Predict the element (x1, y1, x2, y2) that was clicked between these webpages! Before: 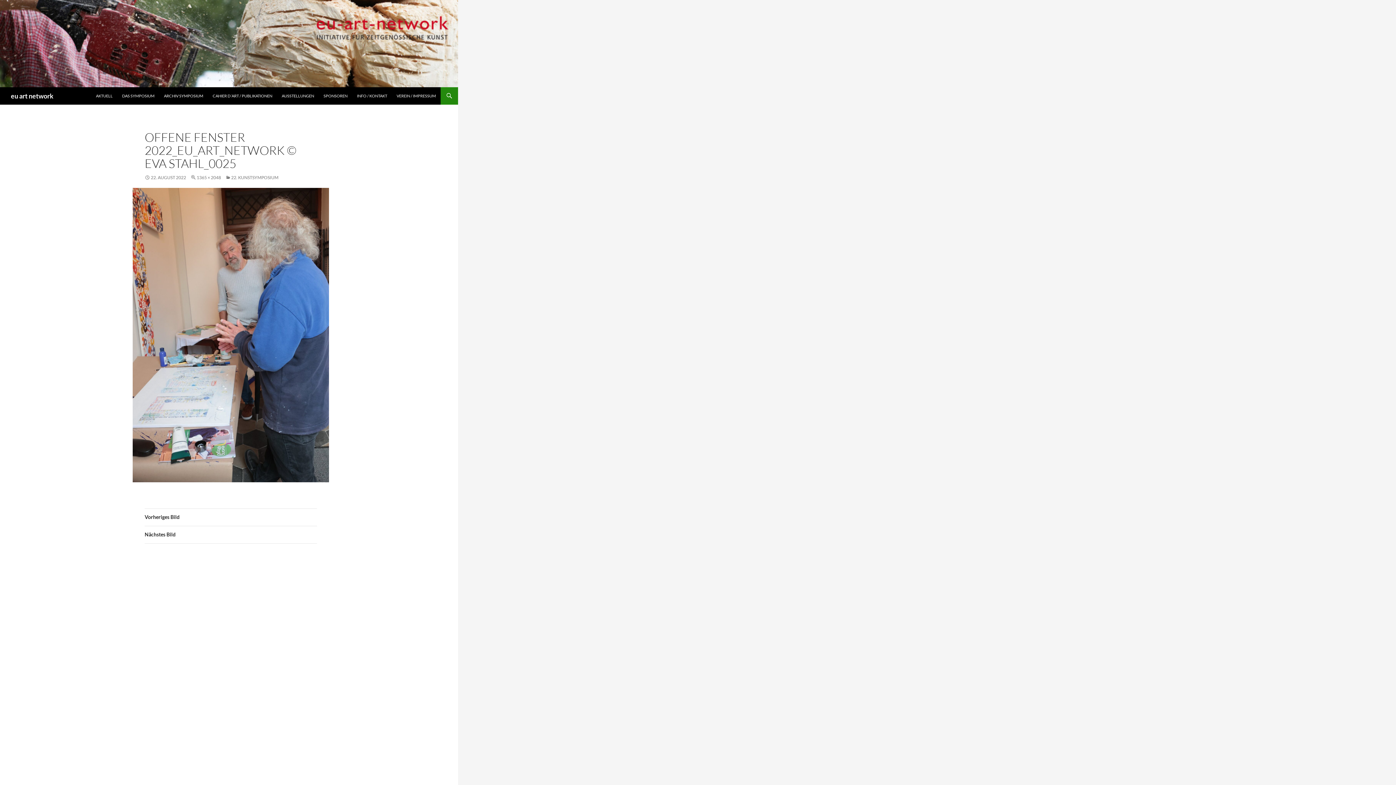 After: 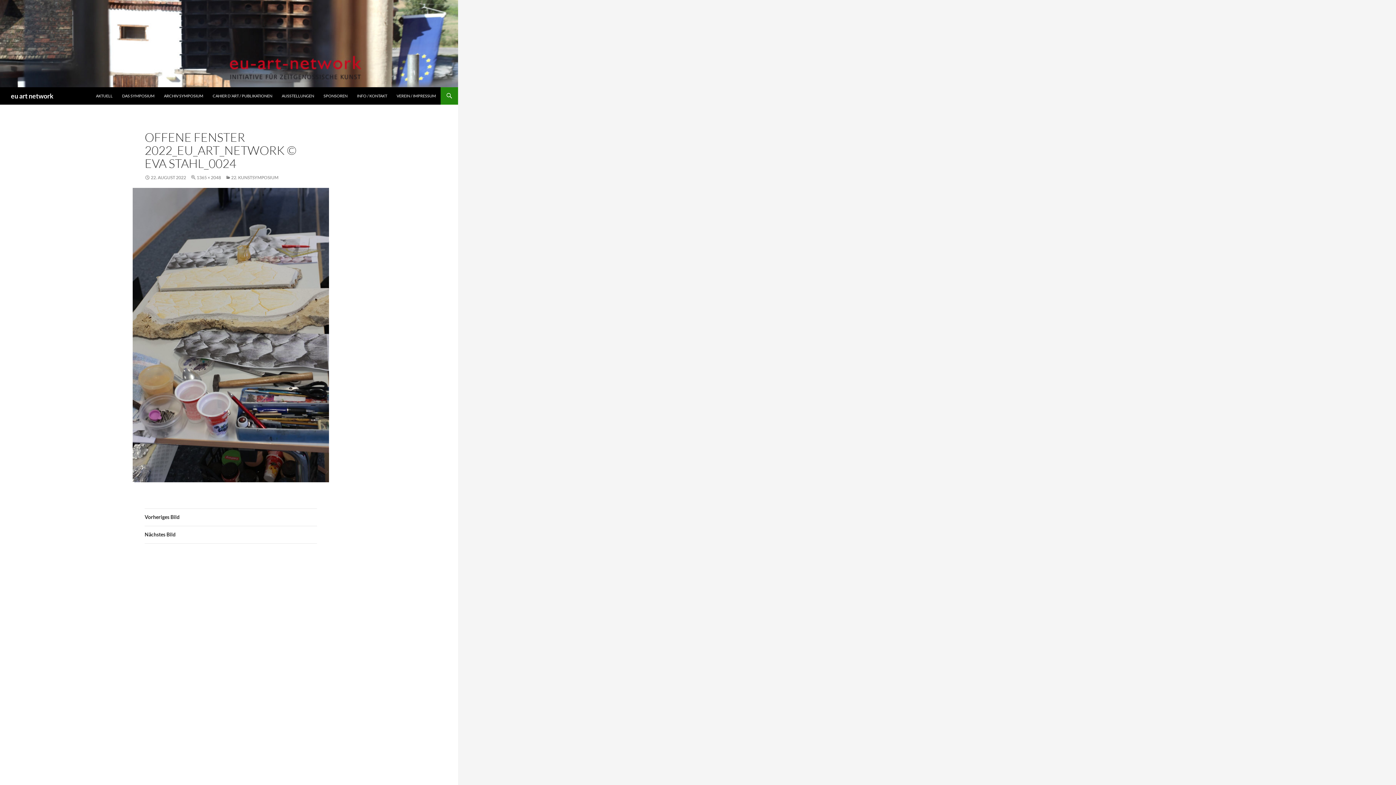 Action: bbox: (144, 509, 317, 526) label: Vorheriges Bild